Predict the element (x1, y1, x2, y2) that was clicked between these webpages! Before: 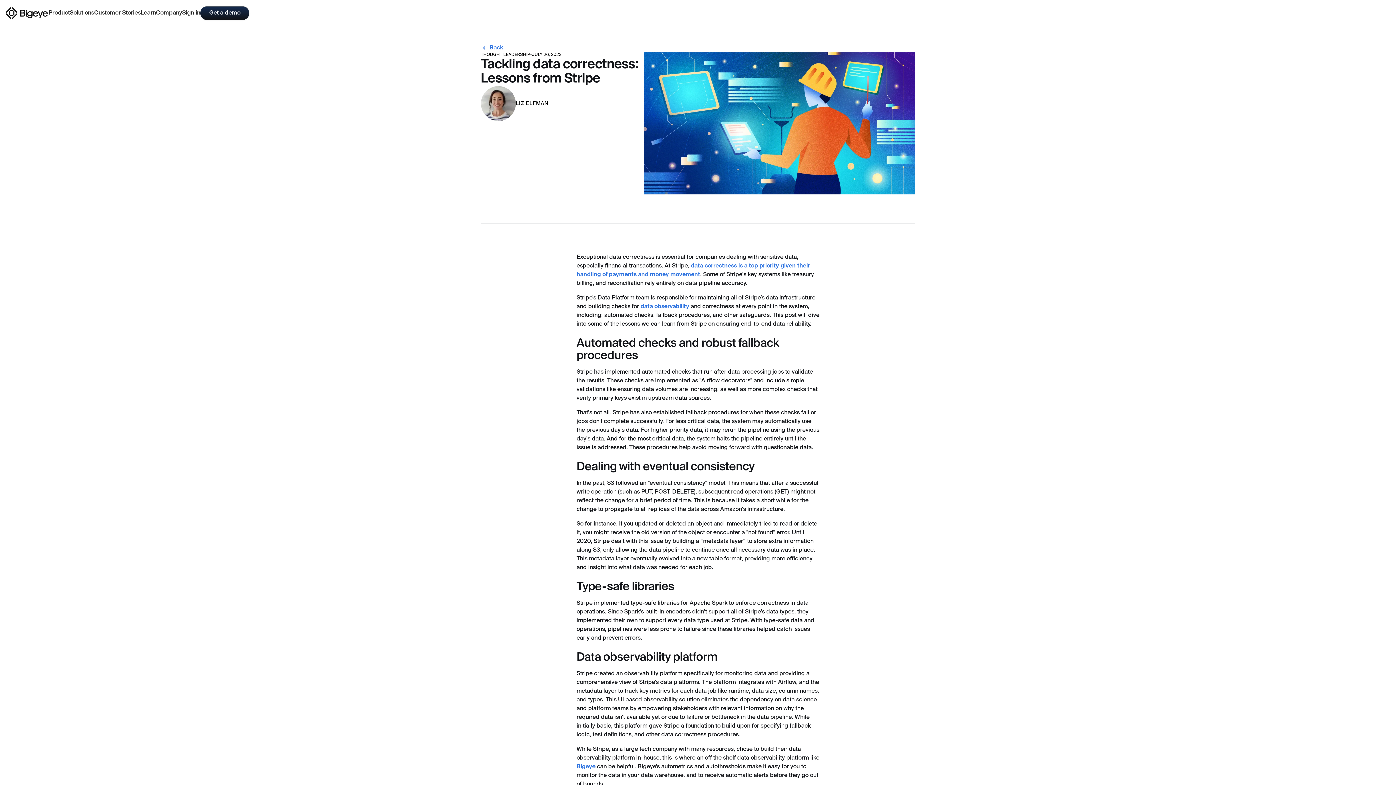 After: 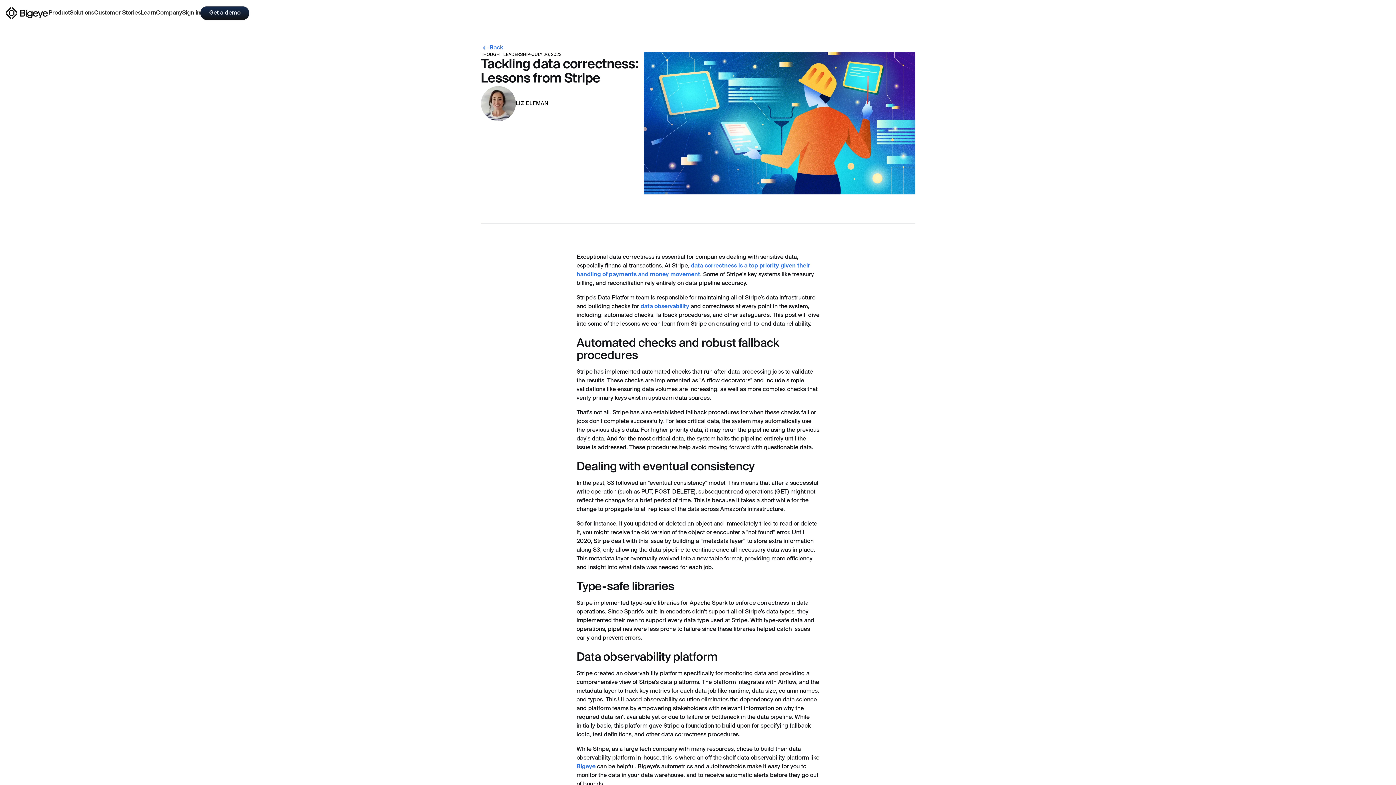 Action: bbox: (69, 0, 94, 26) label: Solutions